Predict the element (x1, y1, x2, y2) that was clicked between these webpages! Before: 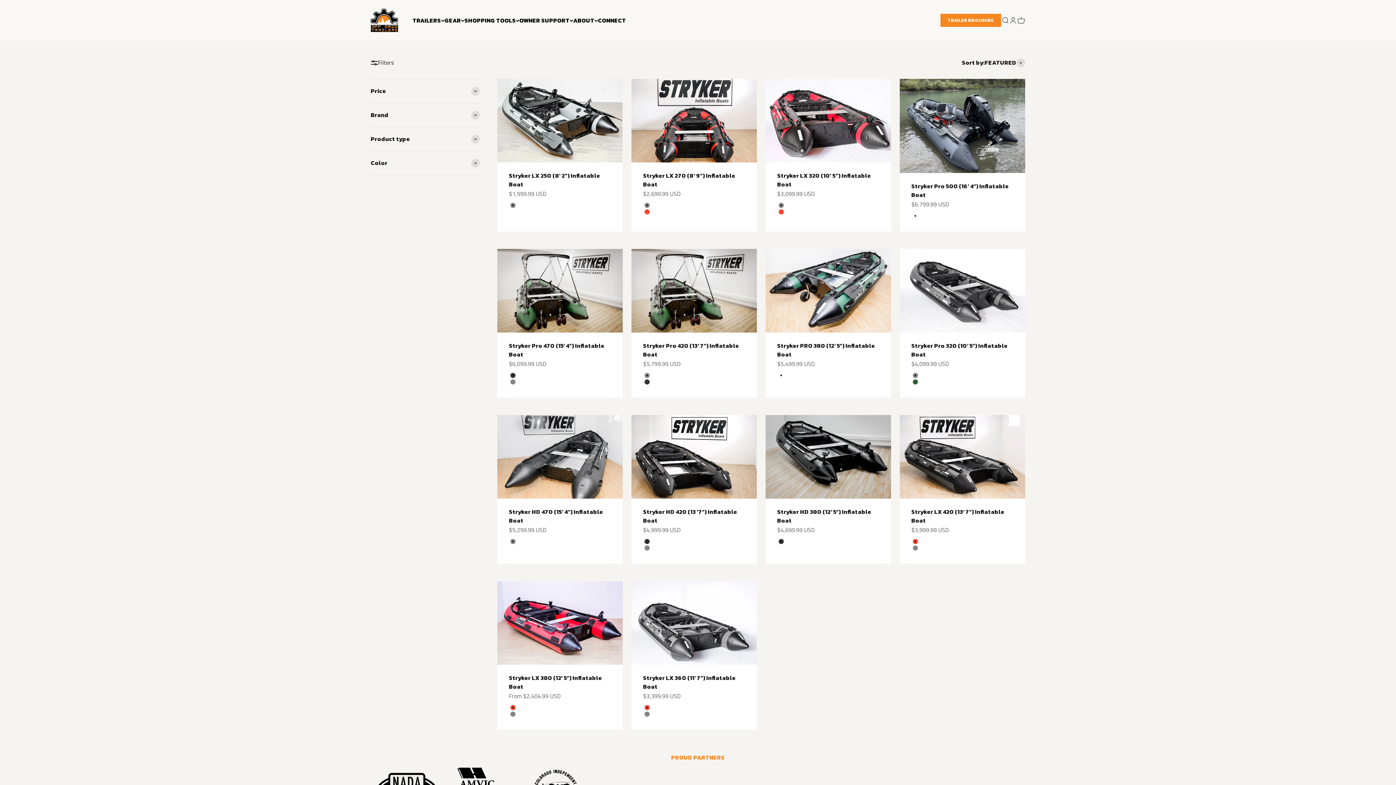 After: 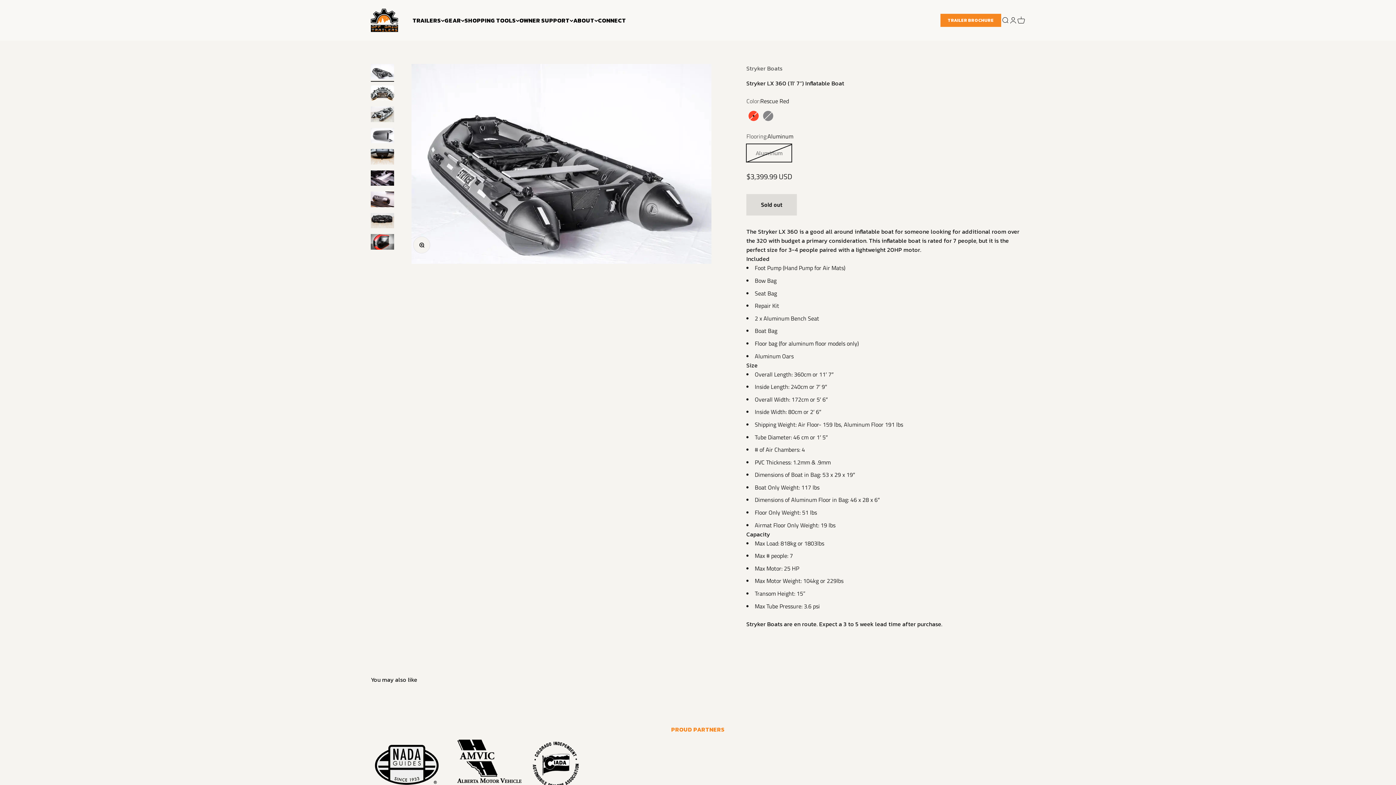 Action: bbox: (631, 581, 757, 665)